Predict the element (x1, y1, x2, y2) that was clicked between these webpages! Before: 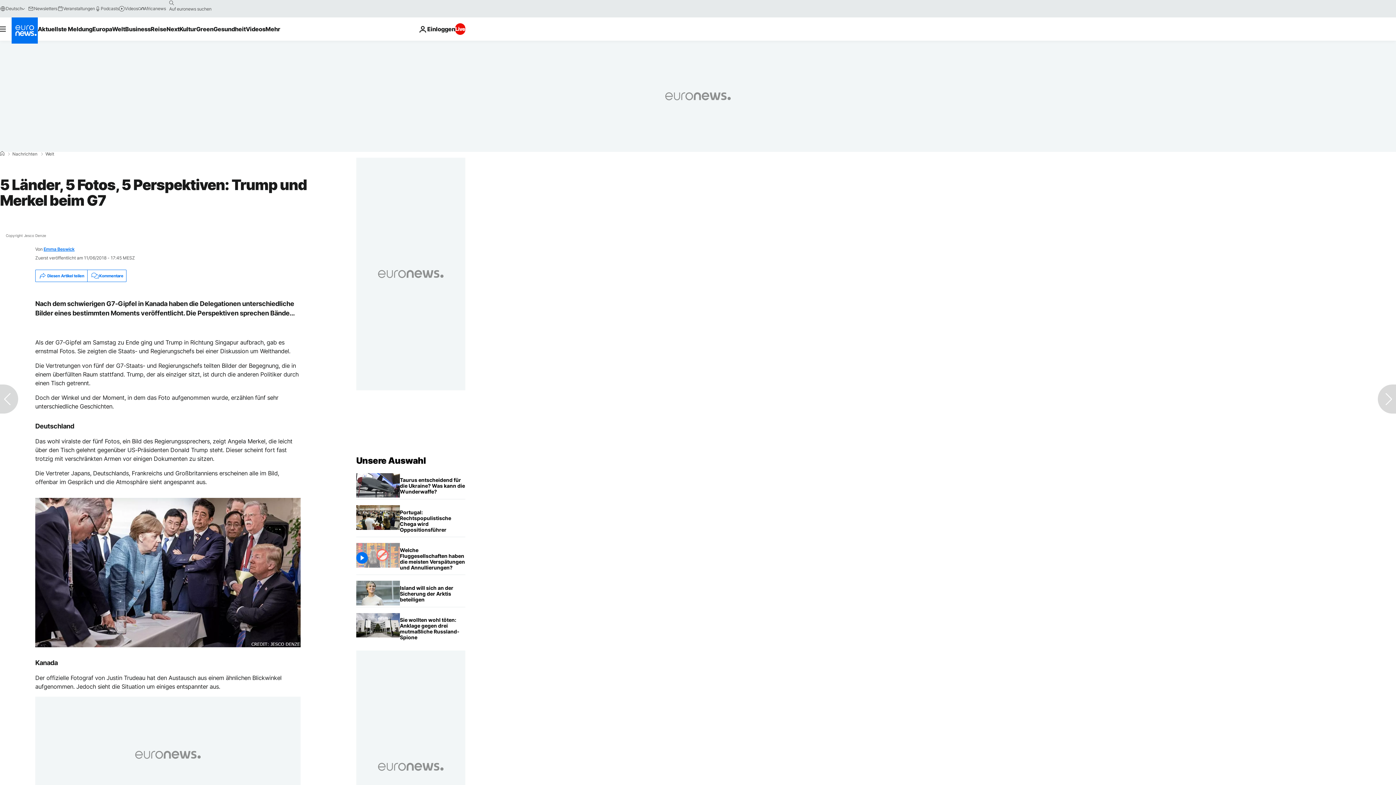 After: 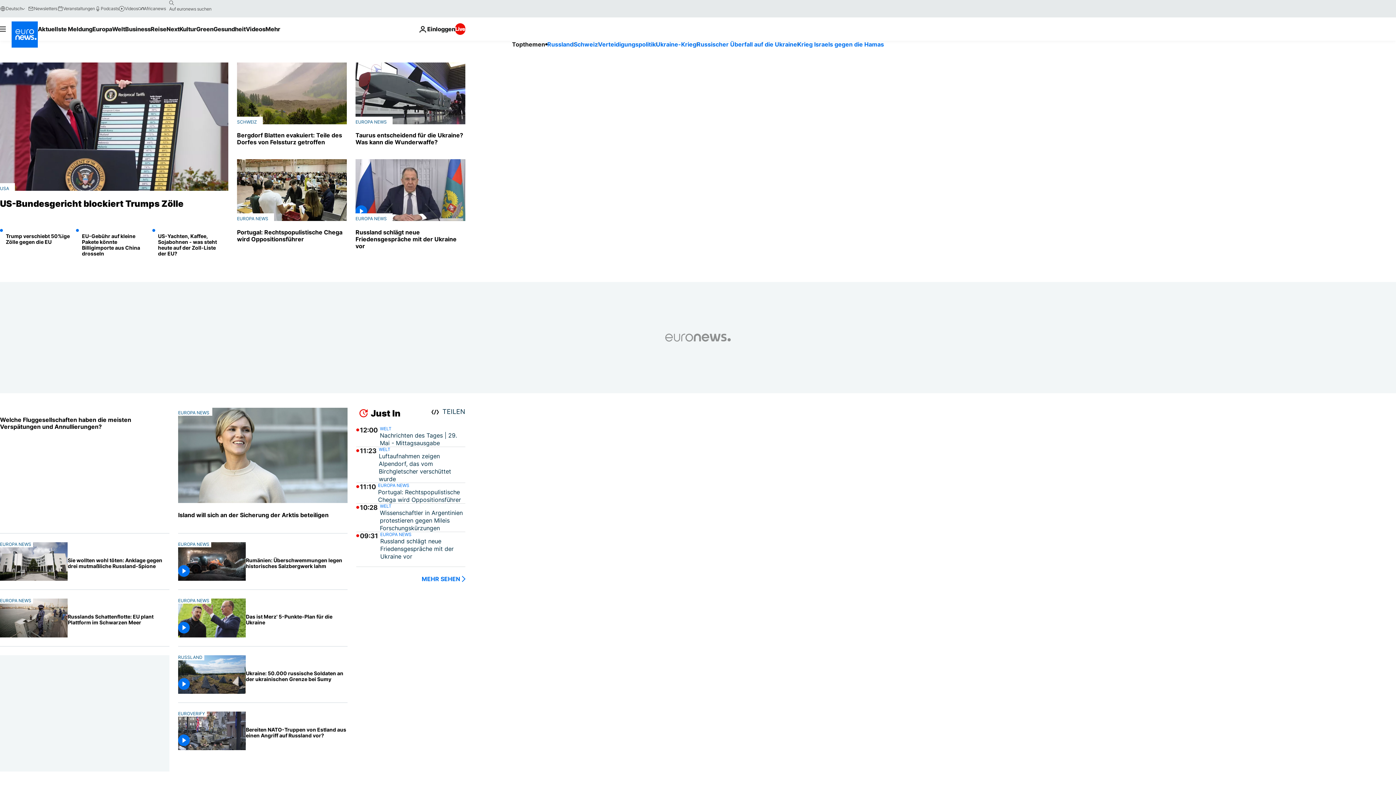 Action: label: Zur Startseite gehen bbox: (11, 17, 37, 43)